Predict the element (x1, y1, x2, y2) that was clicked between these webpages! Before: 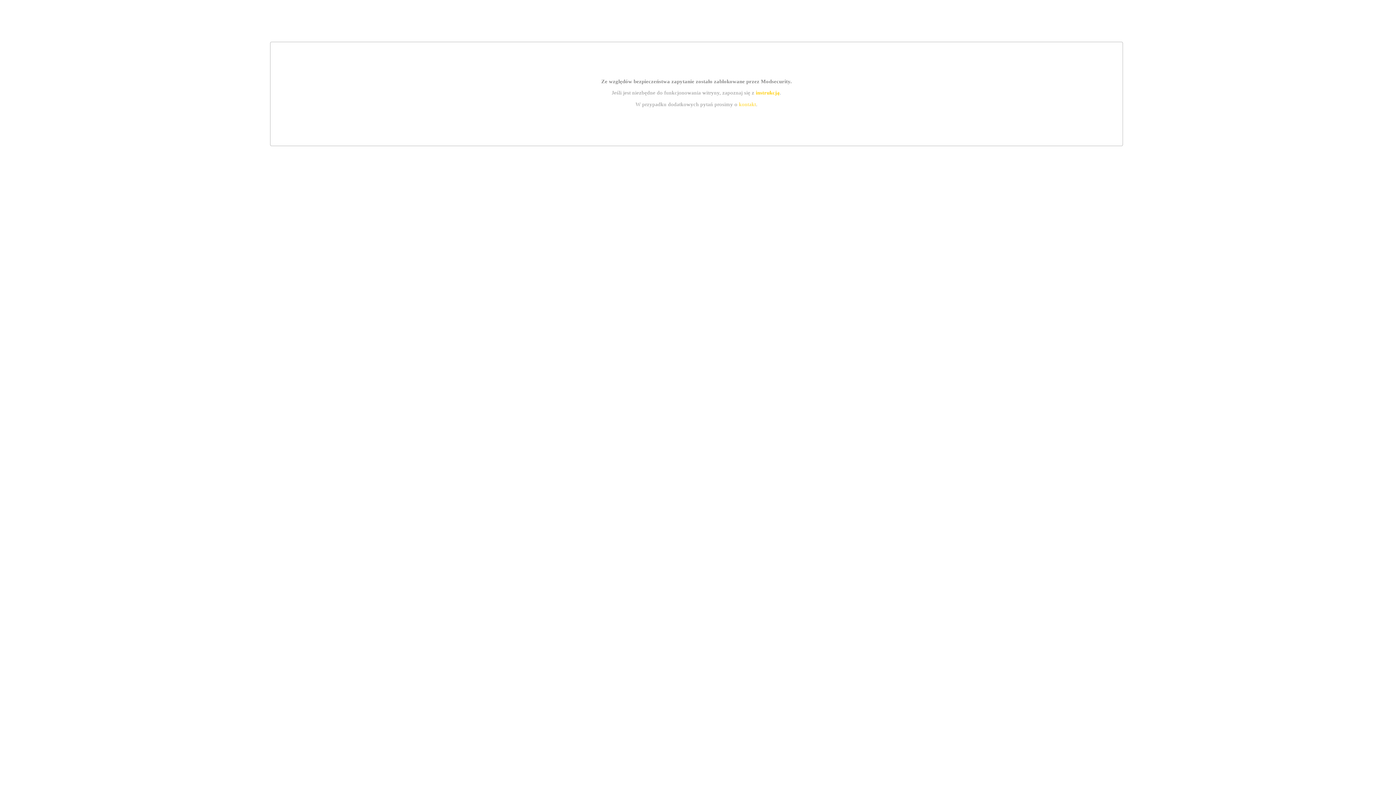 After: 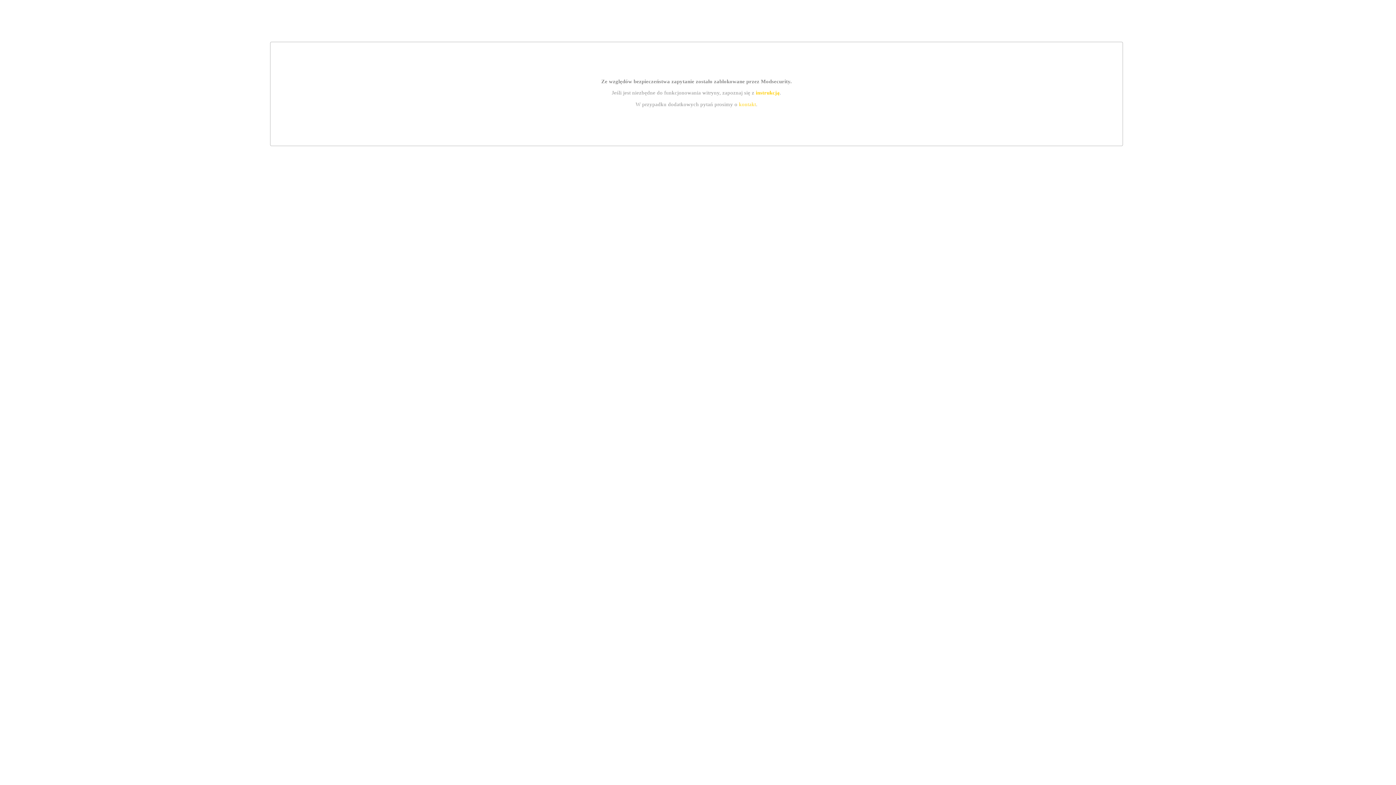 Action: label: kontakt bbox: (739, 101, 756, 107)